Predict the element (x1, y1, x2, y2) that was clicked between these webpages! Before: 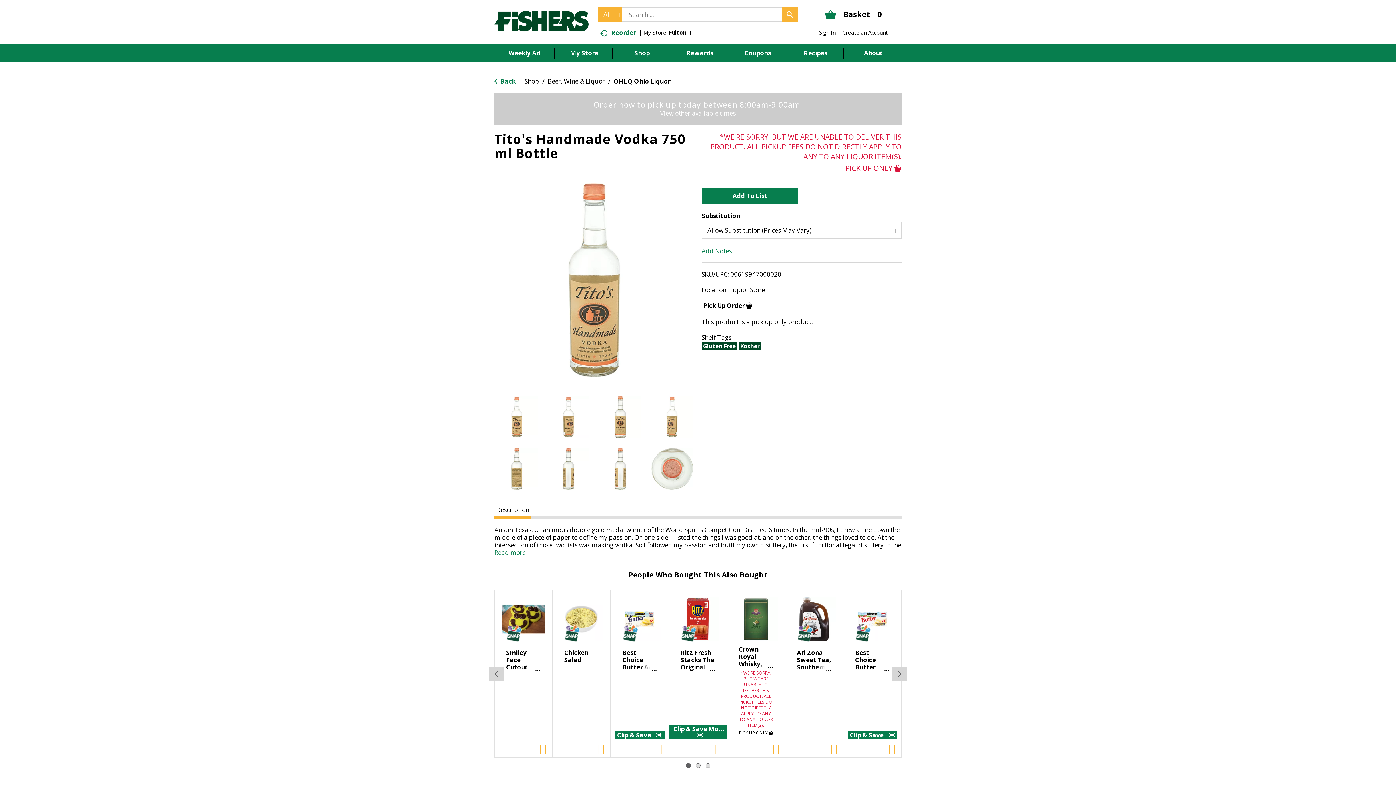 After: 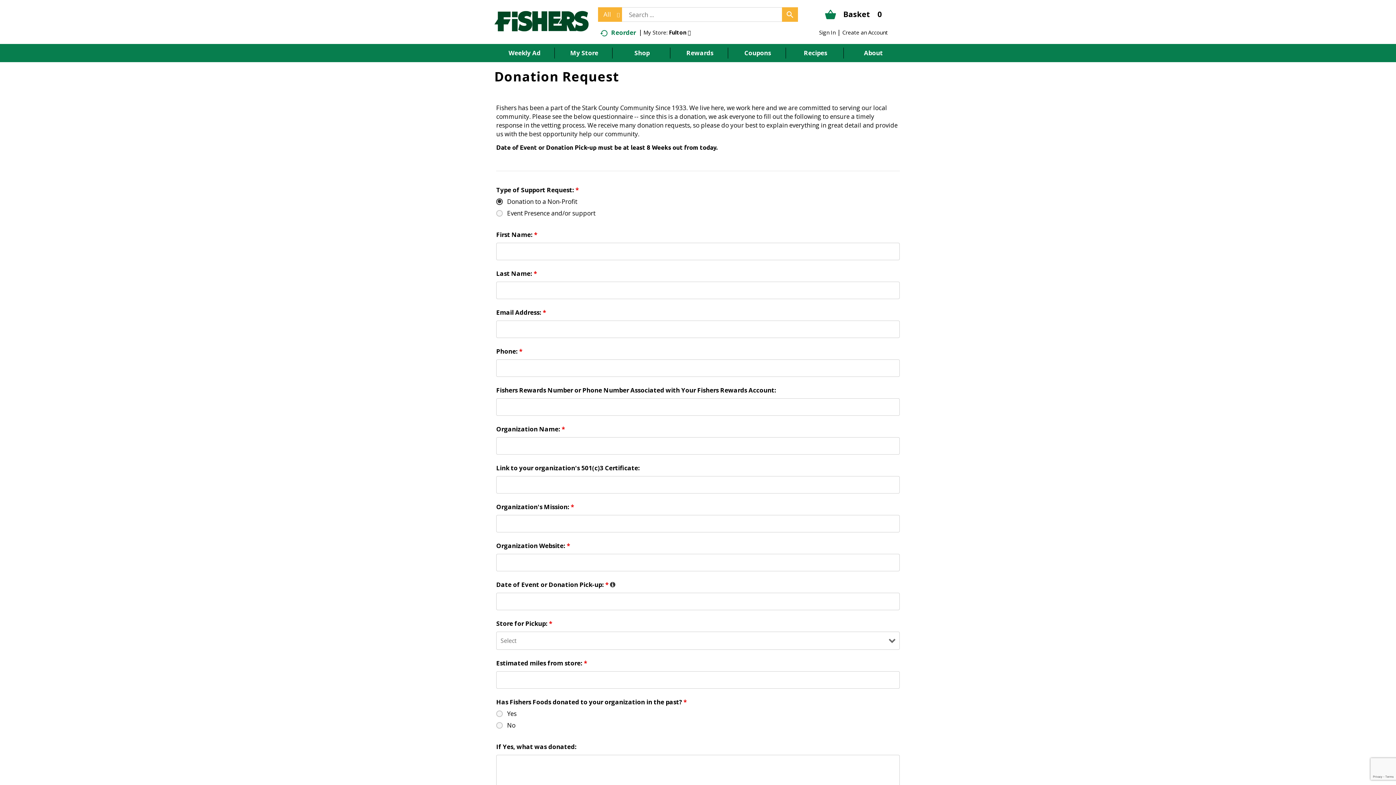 Action: bbox: (509, 749, 598, 758) label: Donation Request